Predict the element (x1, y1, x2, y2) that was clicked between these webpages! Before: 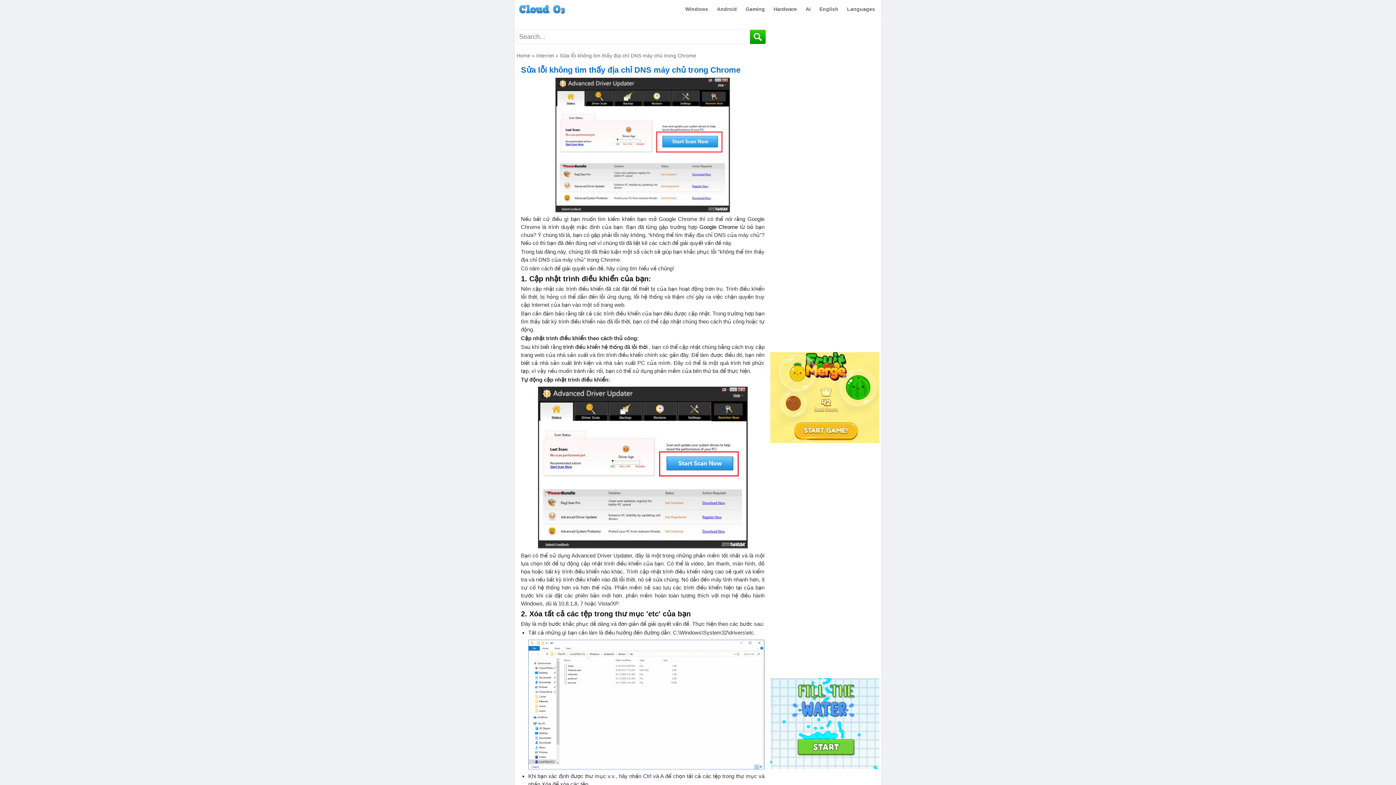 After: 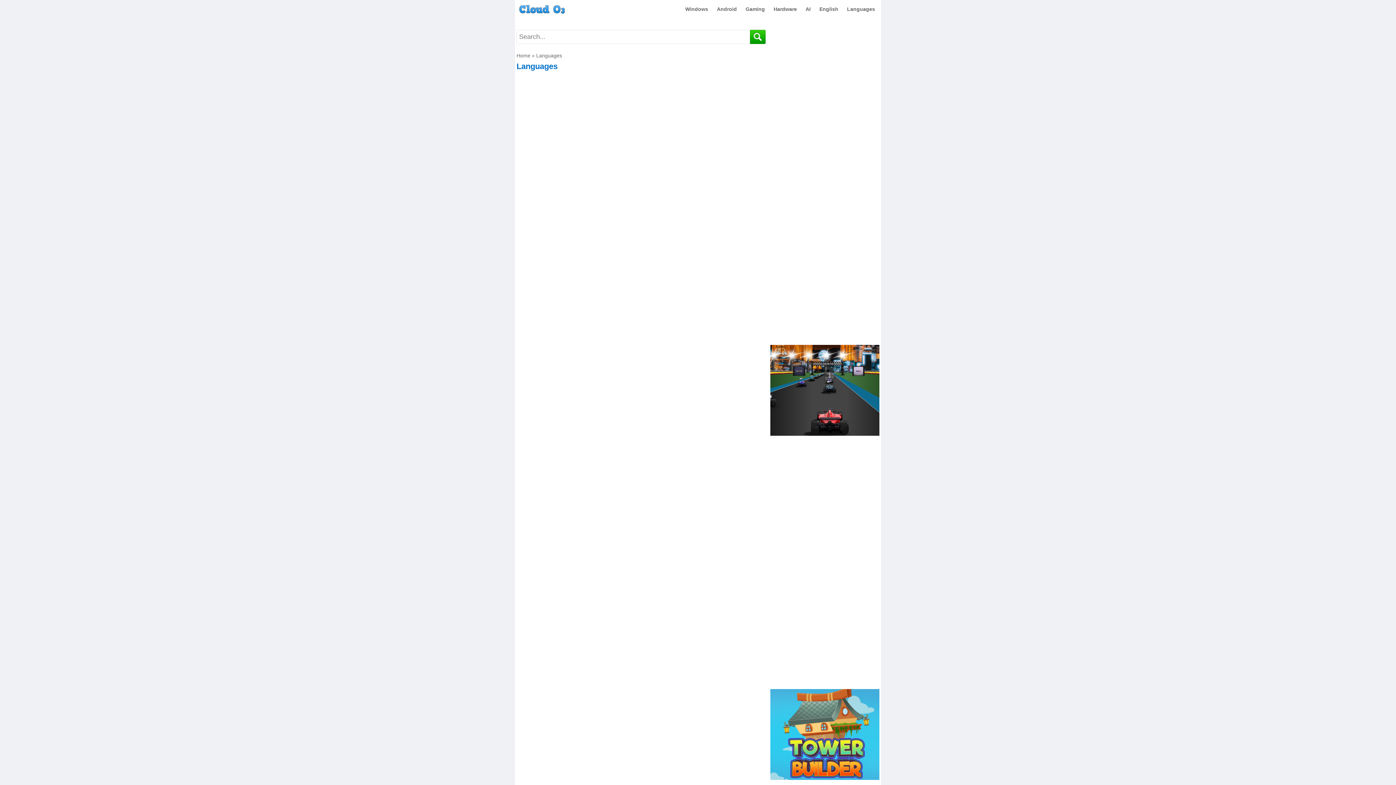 Action: bbox: (842, 0, 879, 18) label: Languages